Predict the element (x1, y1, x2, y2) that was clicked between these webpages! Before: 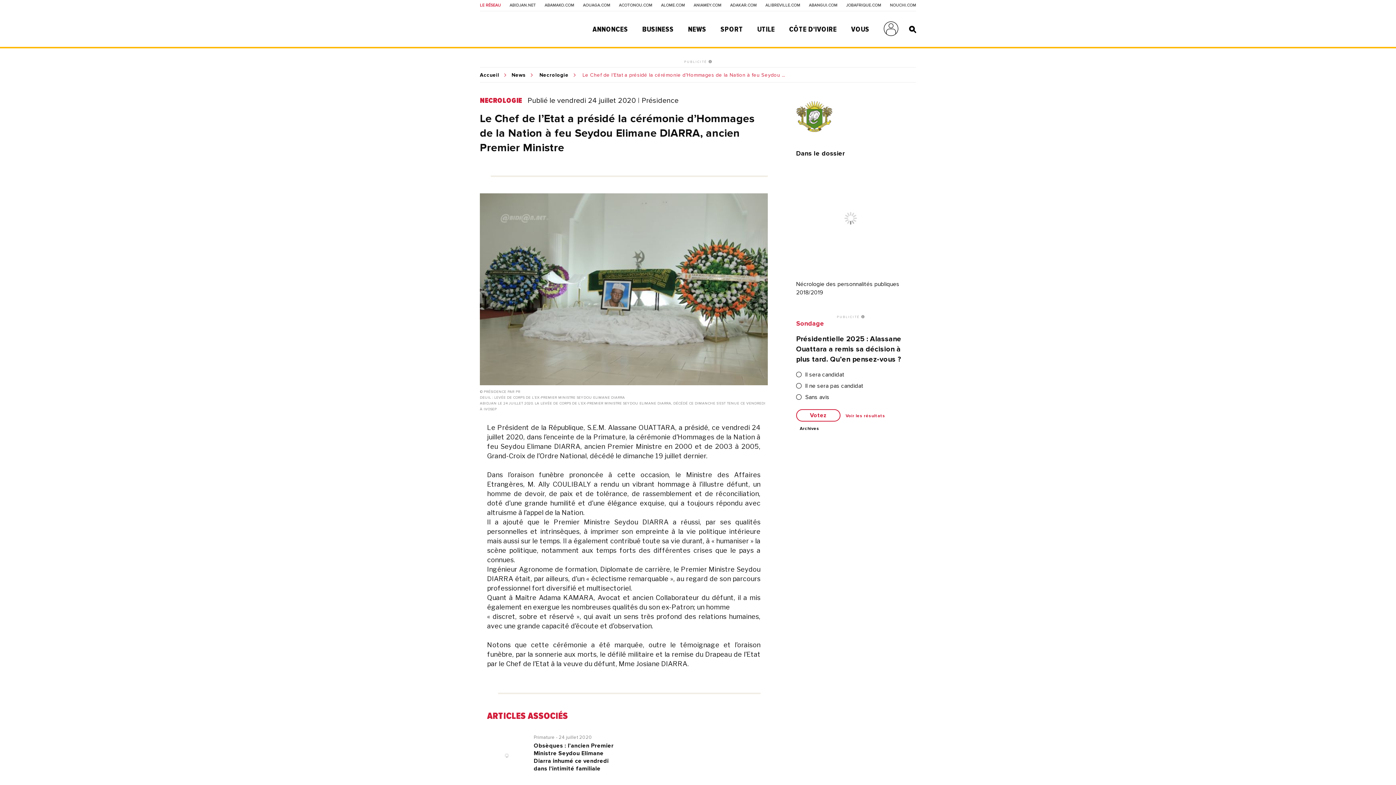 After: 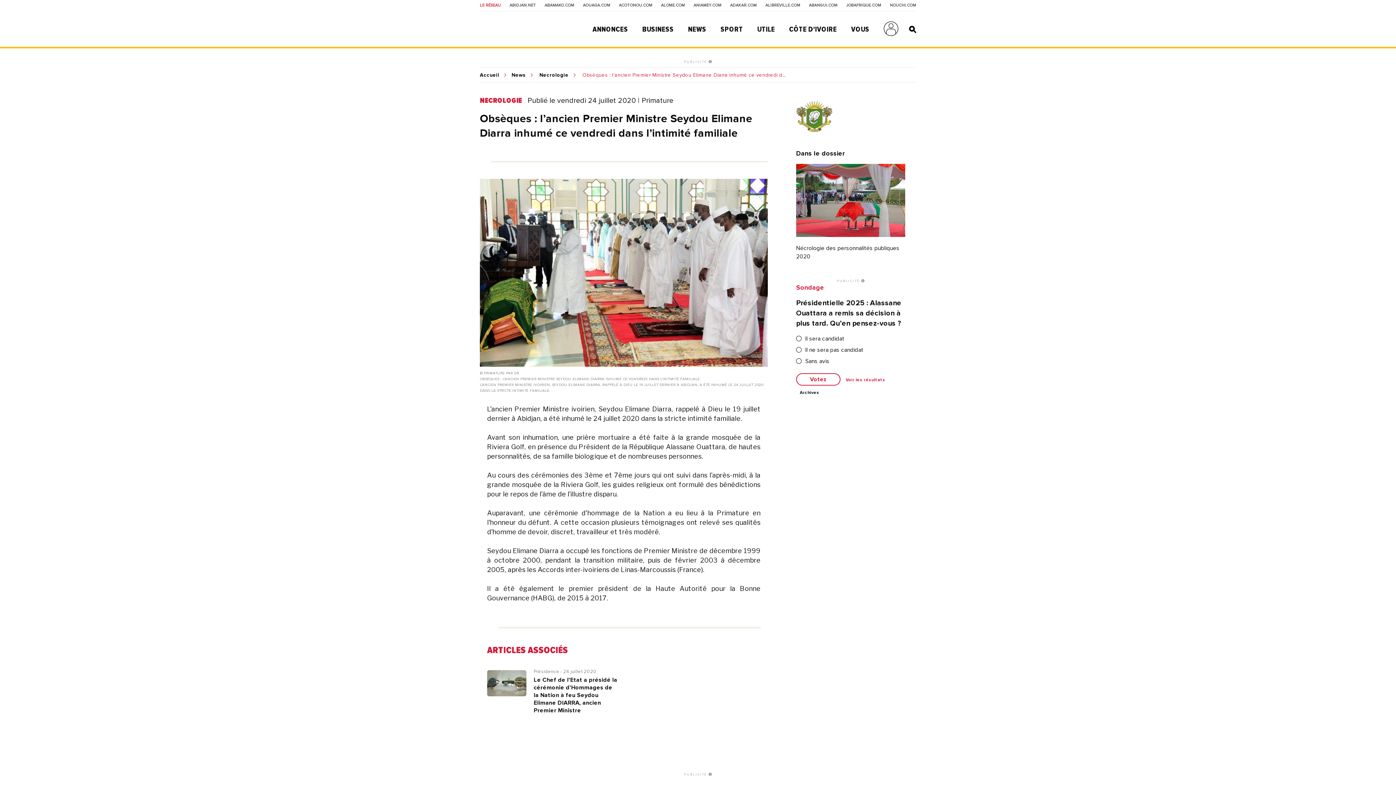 Action: bbox: (487, 736, 618, 791) label: Primature - 24 juillet 2020
Obsèques : l’ancien Premier Ministre Seydou Elimane Diarra inhumé ce vendredi dans l’intimité familiale